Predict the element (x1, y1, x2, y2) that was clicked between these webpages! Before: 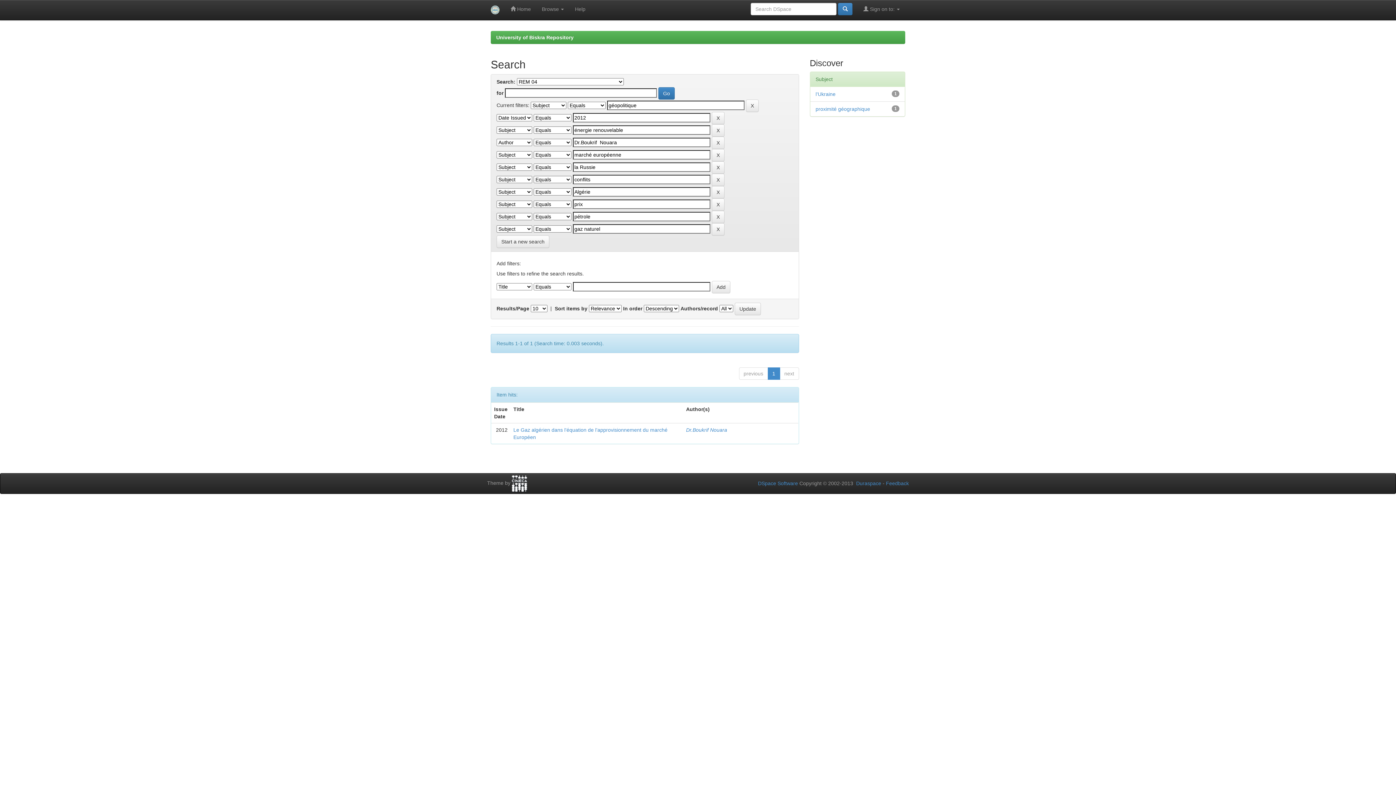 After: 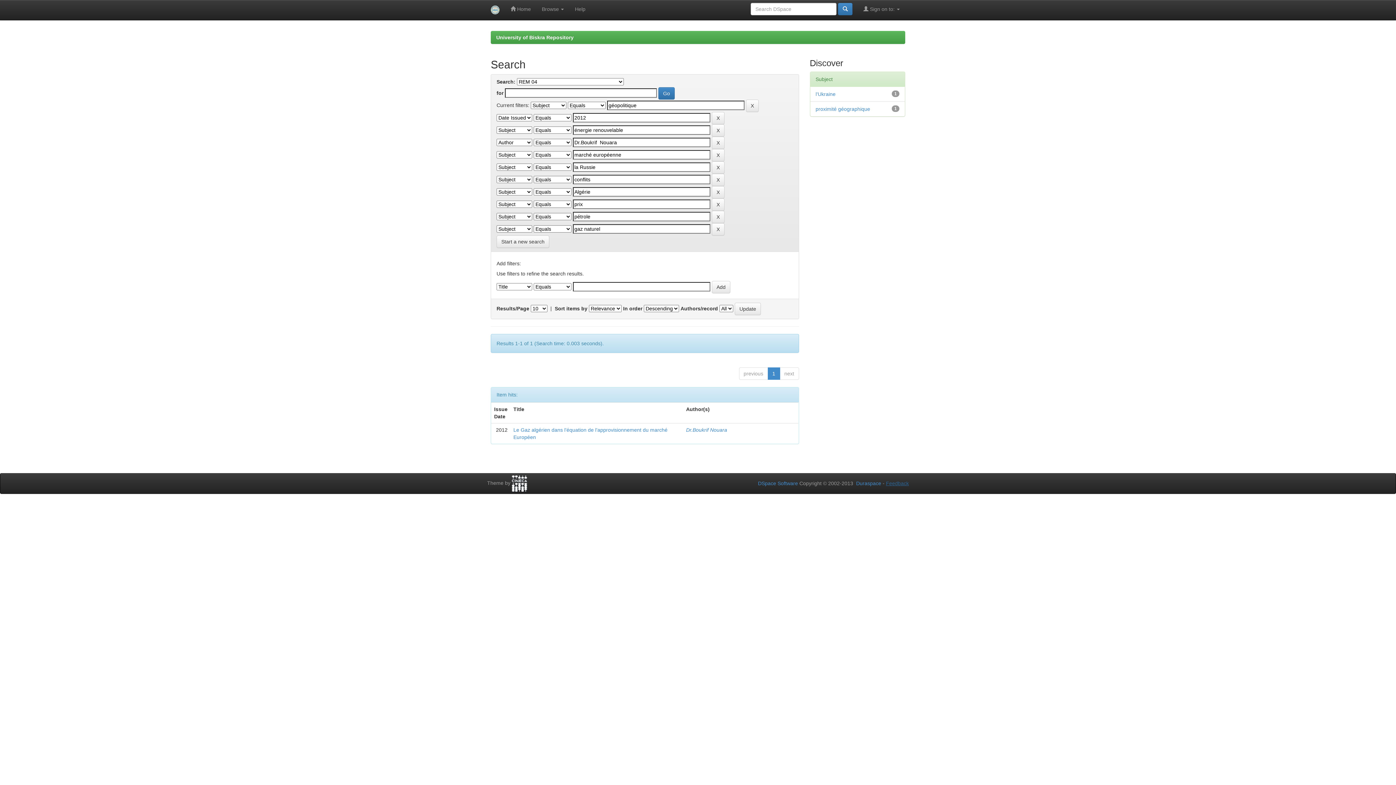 Action: bbox: (886, 480, 909, 486) label: Feedback